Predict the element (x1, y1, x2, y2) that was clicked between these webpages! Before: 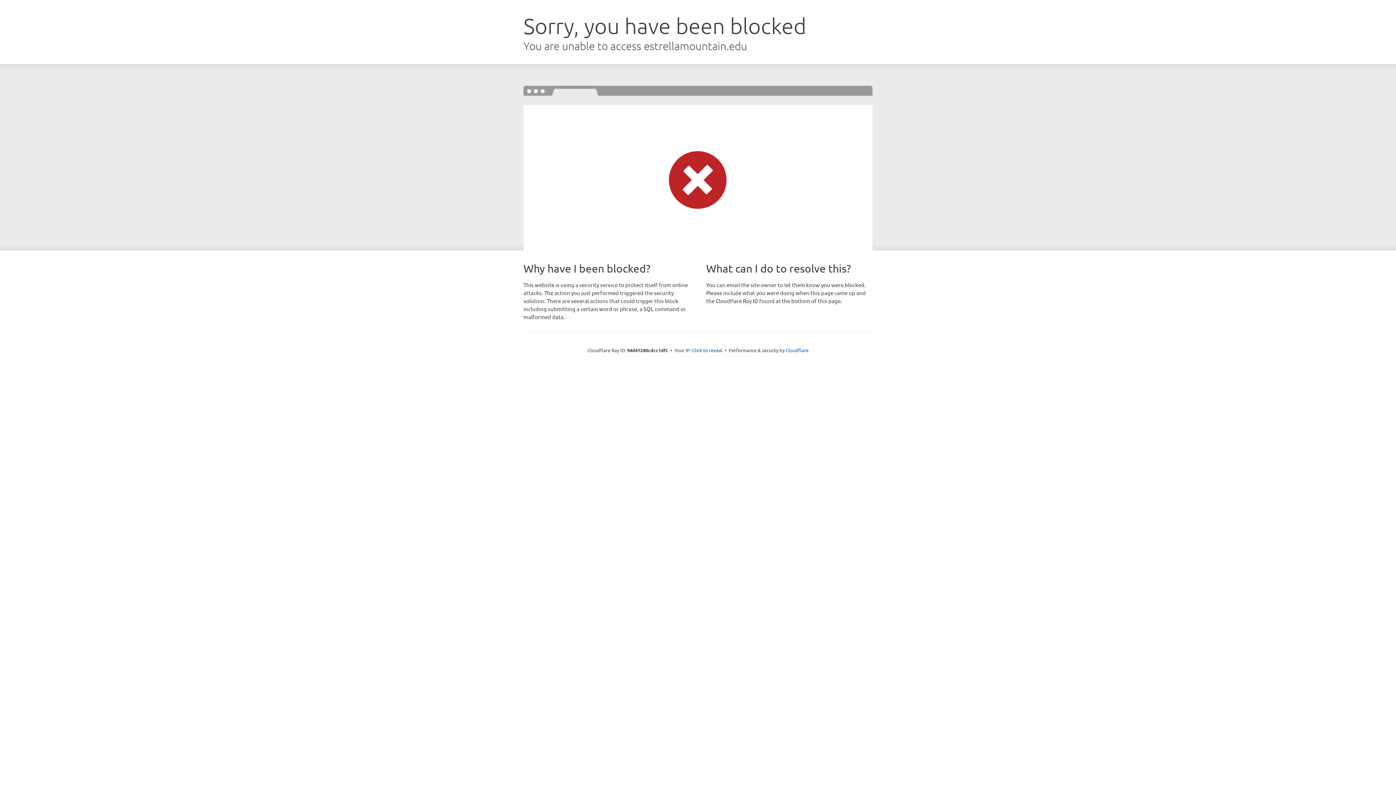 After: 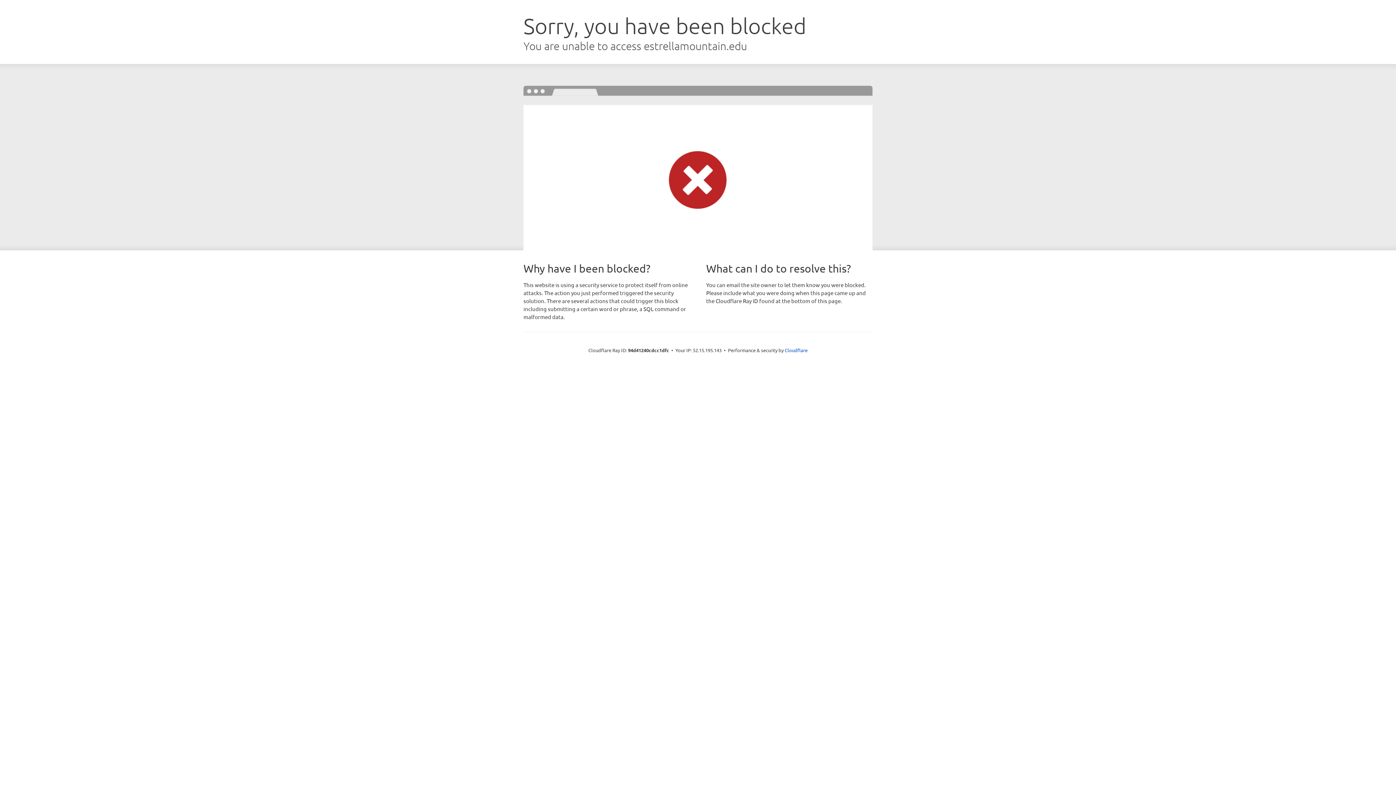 Action: bbox: (692, 346, 722, 353) label: Click to reveal